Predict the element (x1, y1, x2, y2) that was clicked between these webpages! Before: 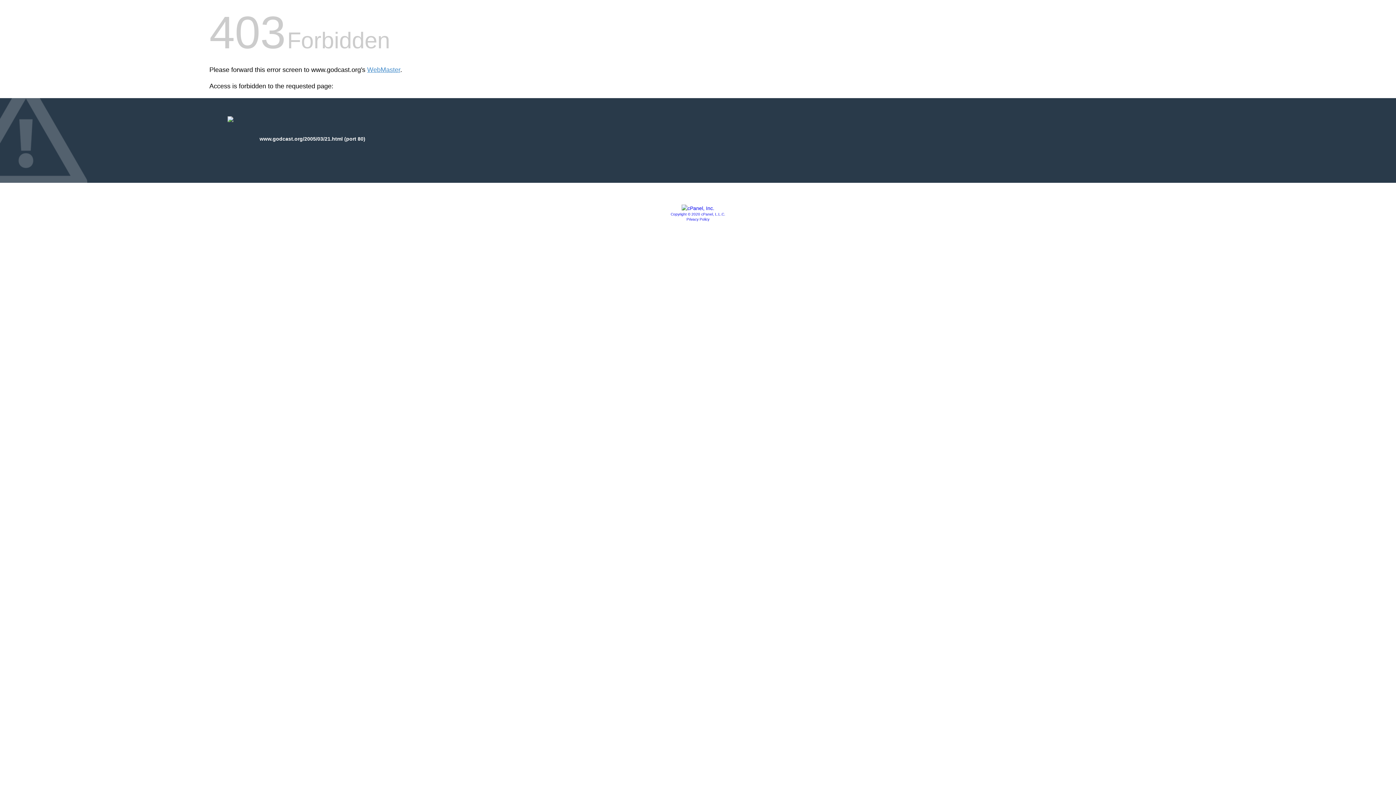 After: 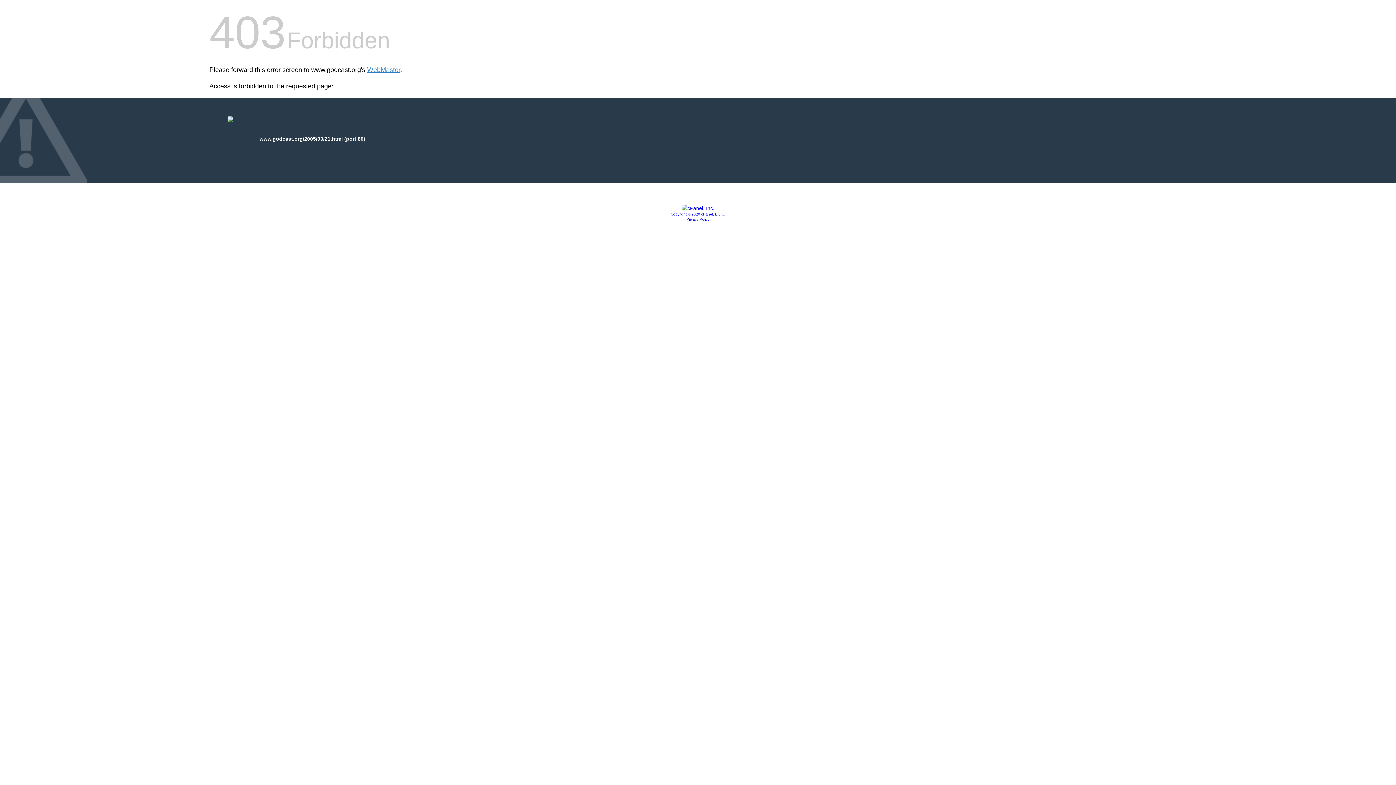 Action: bbox: (670, 212, 725, 216) label: Copyright © 2020 cPanel, L.L.C.